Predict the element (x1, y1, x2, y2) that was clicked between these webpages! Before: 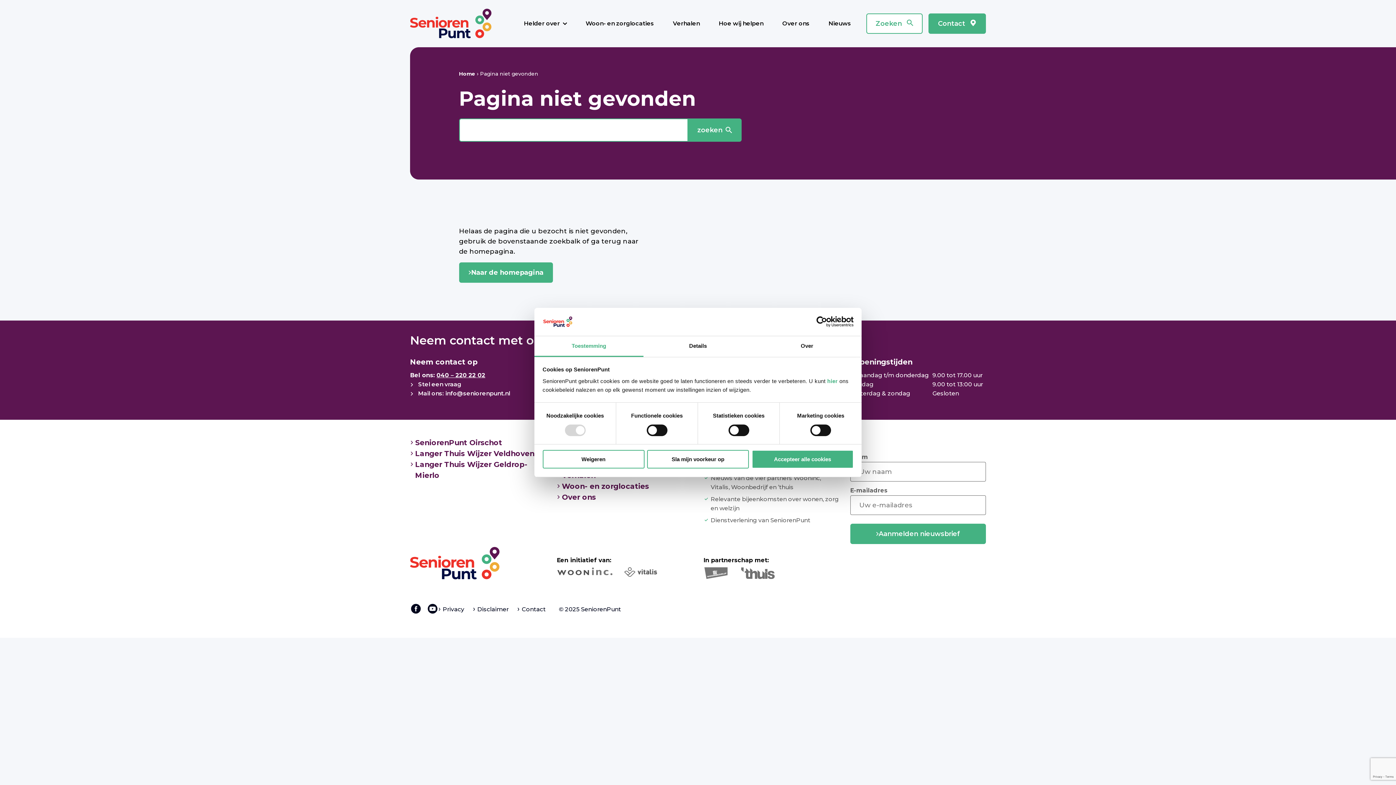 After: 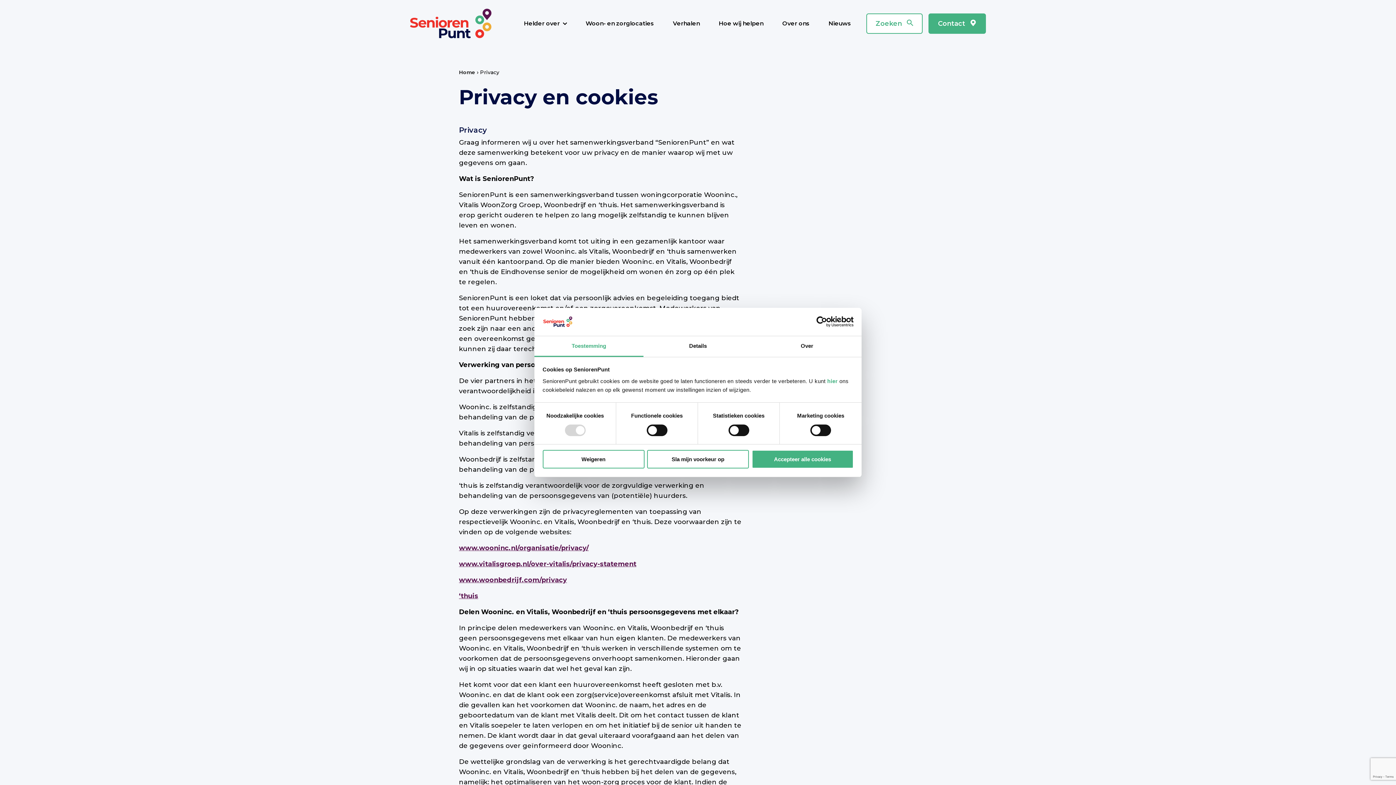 Action: bbox: (438, 603, 464, 614) label: Privacy